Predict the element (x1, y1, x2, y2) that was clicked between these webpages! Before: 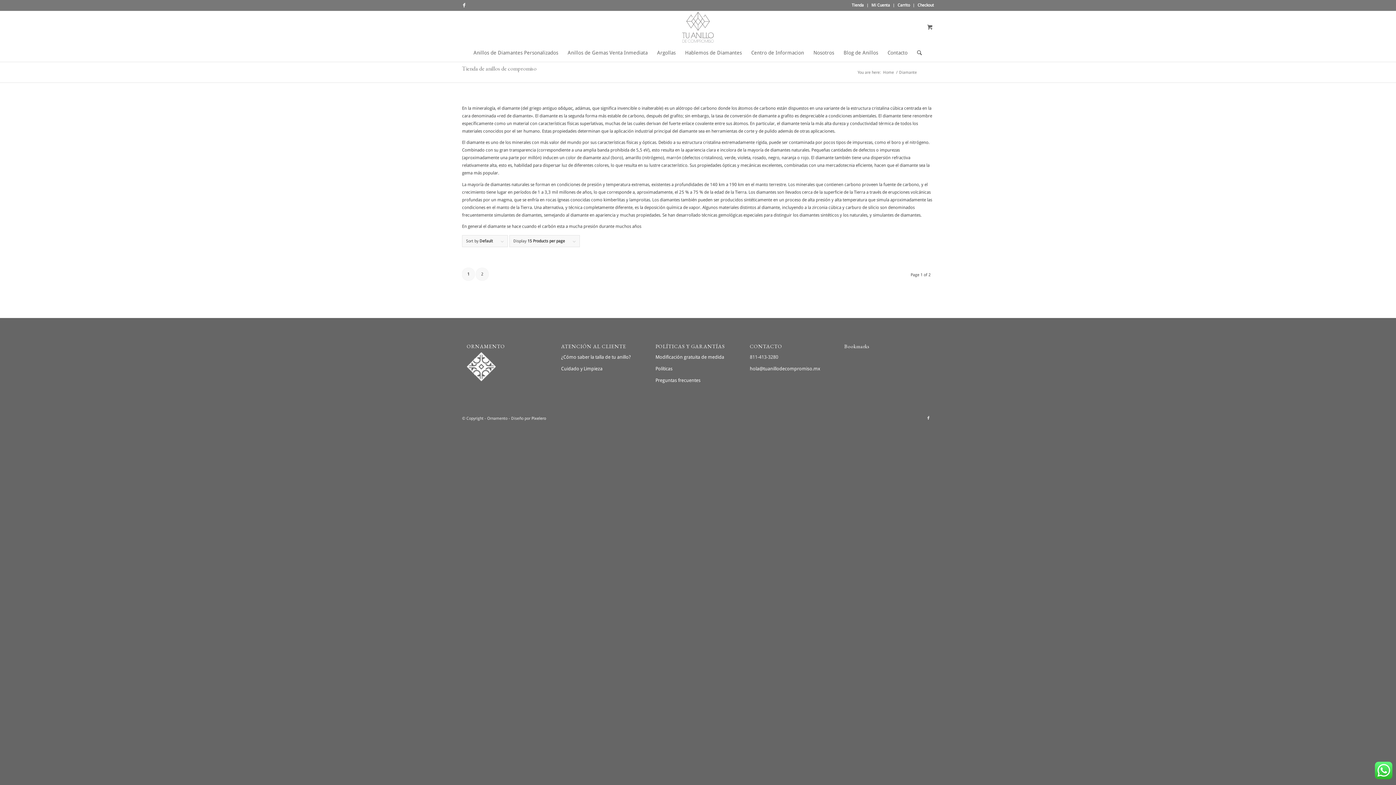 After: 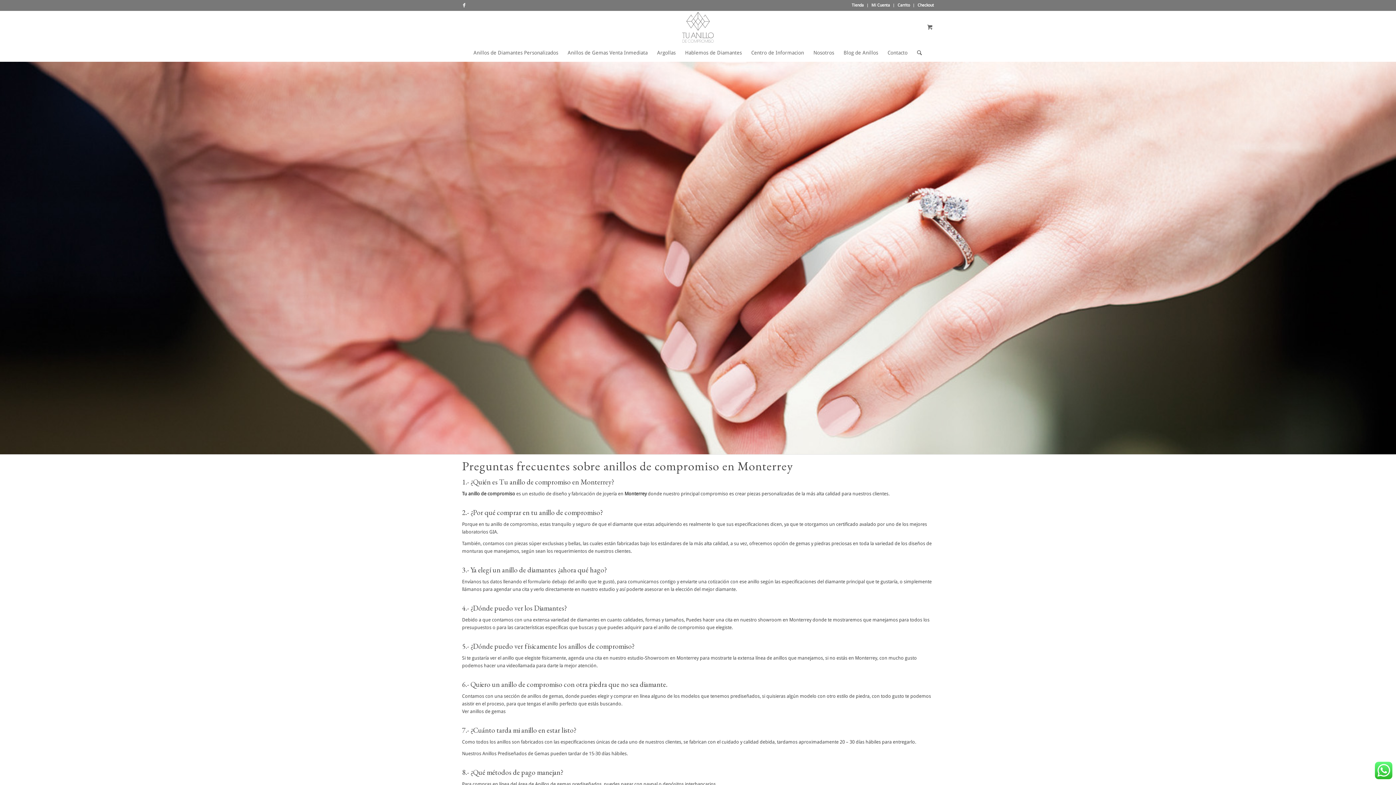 Action: bbox: (655, 377, 700, 383) label: Preguntas frecuentes